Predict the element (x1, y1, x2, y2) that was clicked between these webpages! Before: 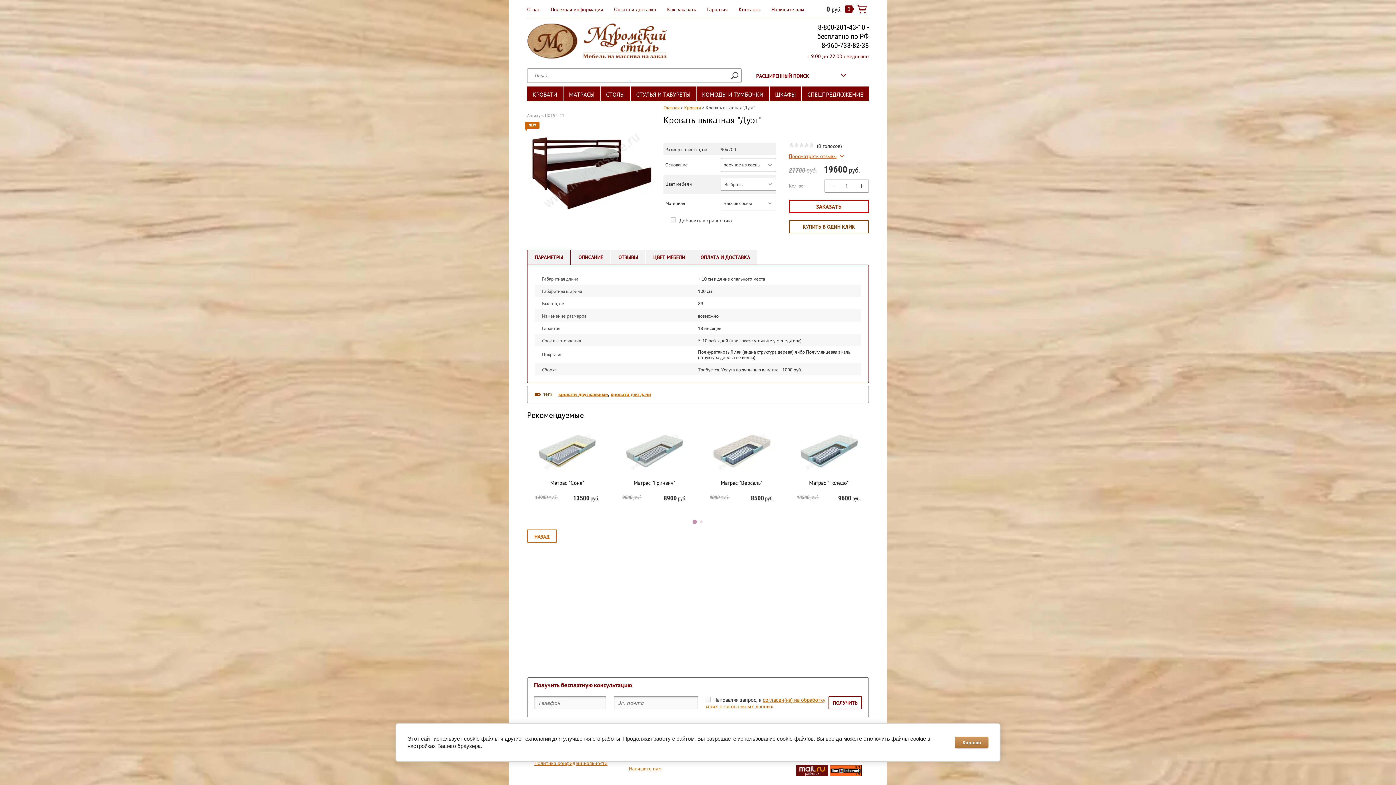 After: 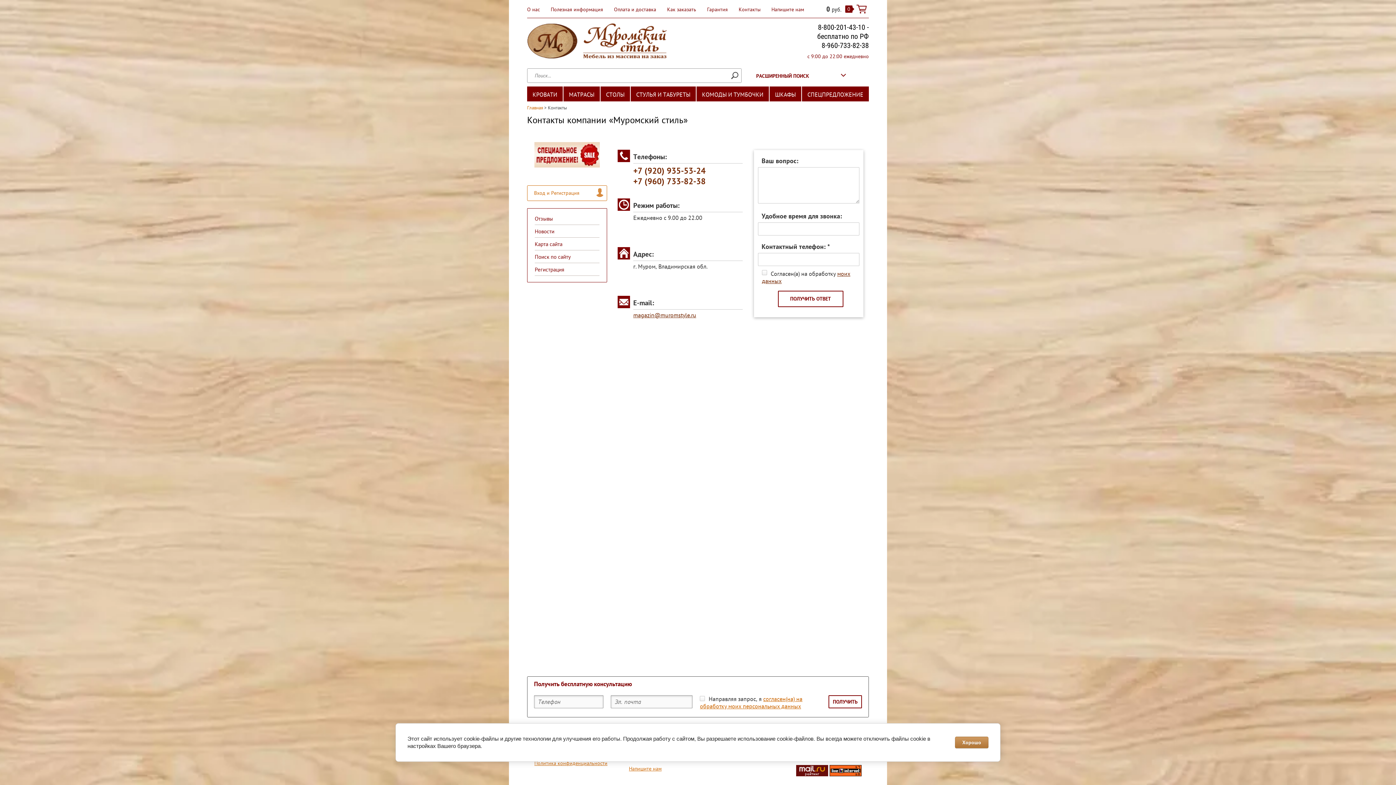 Action: bbox: (738, 0, 760, 17) label: Контакты